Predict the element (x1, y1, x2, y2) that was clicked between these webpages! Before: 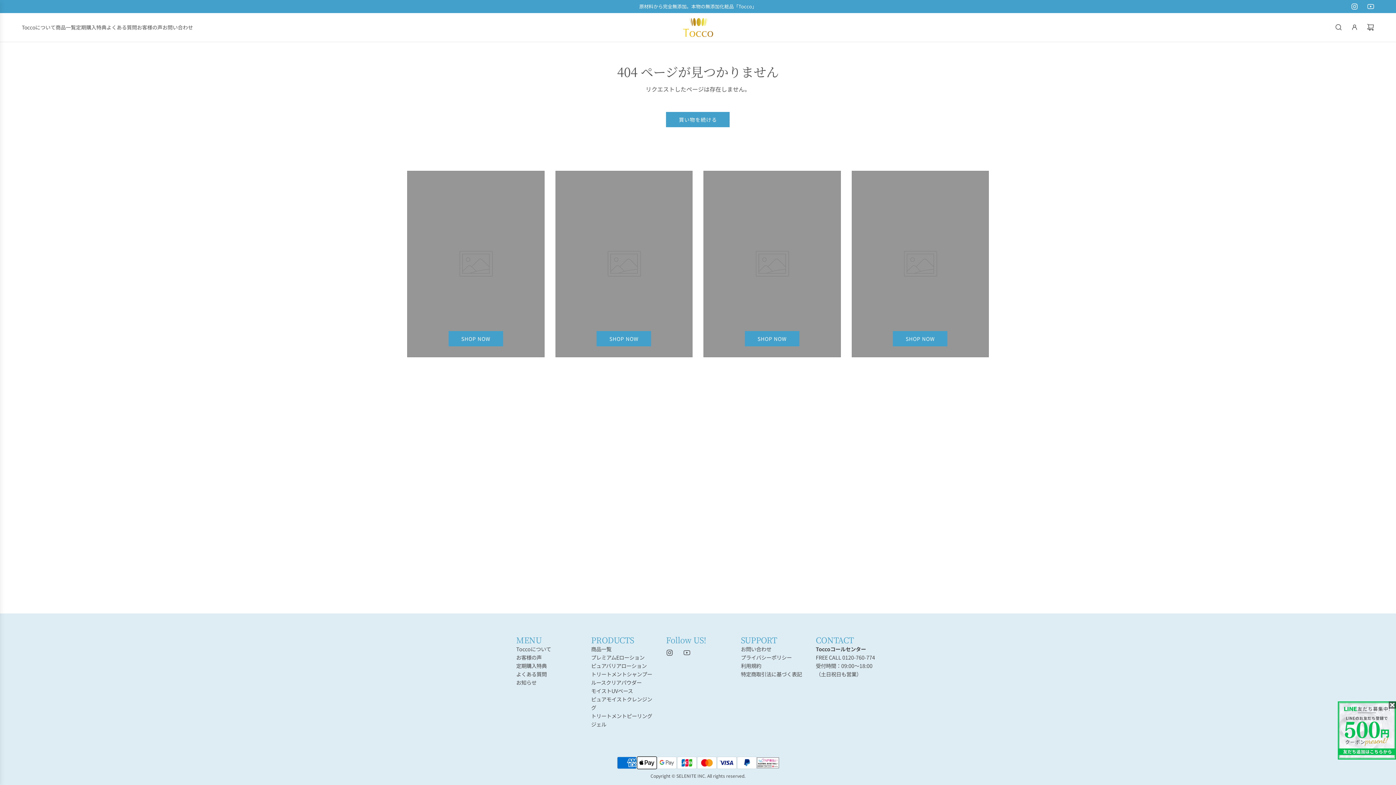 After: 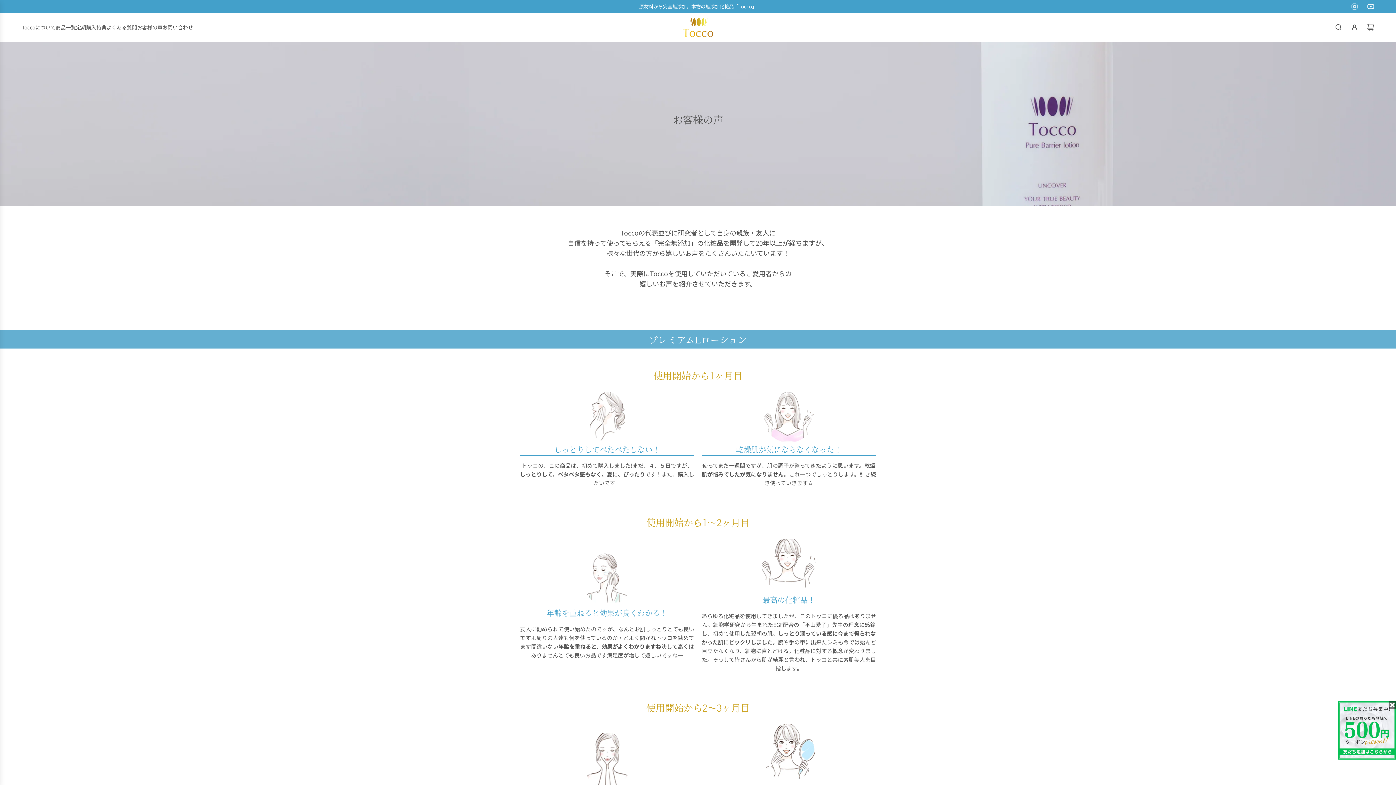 Action: label: お客様の声 bbox: (516, 653, 541, 661)